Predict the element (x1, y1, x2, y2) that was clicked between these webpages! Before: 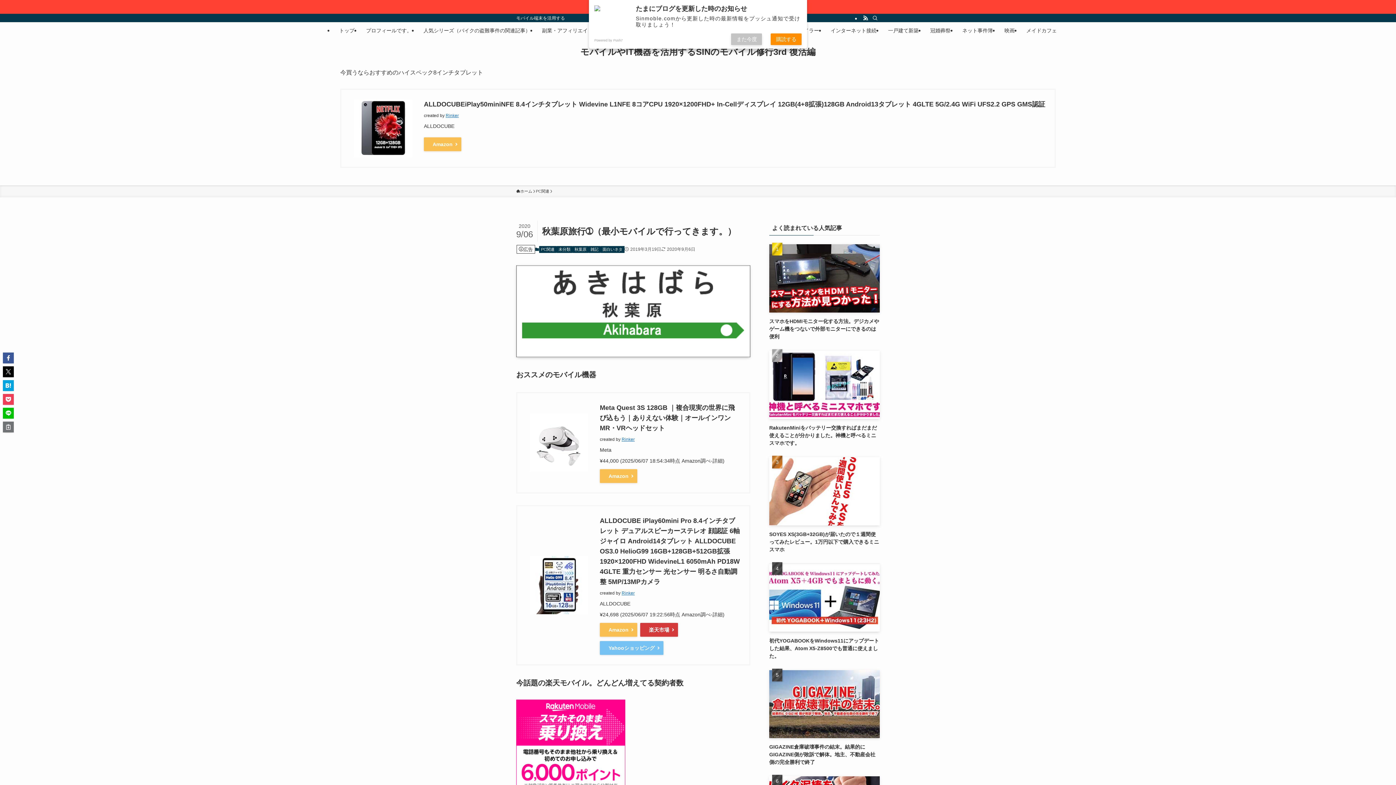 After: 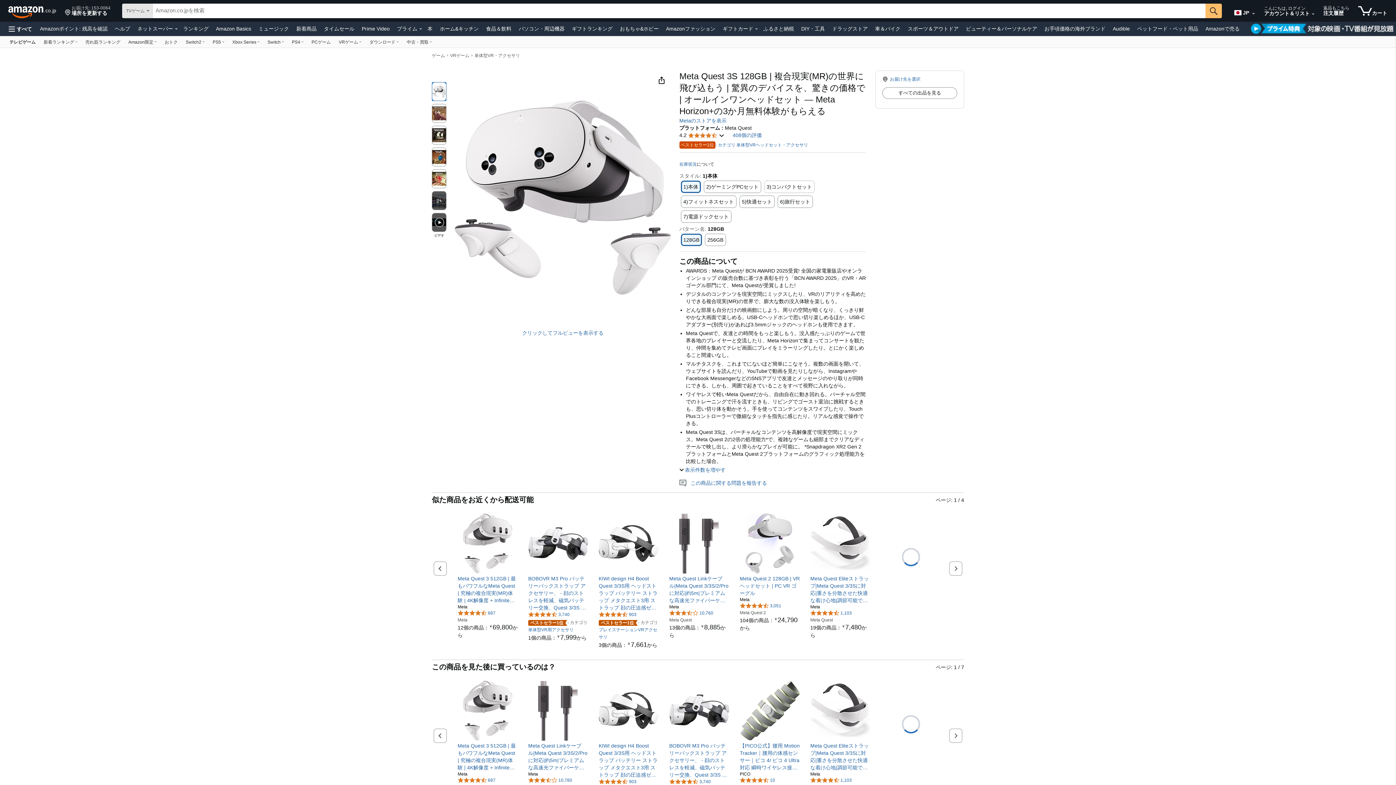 Action: bbox: (529, 413, 587, 472)